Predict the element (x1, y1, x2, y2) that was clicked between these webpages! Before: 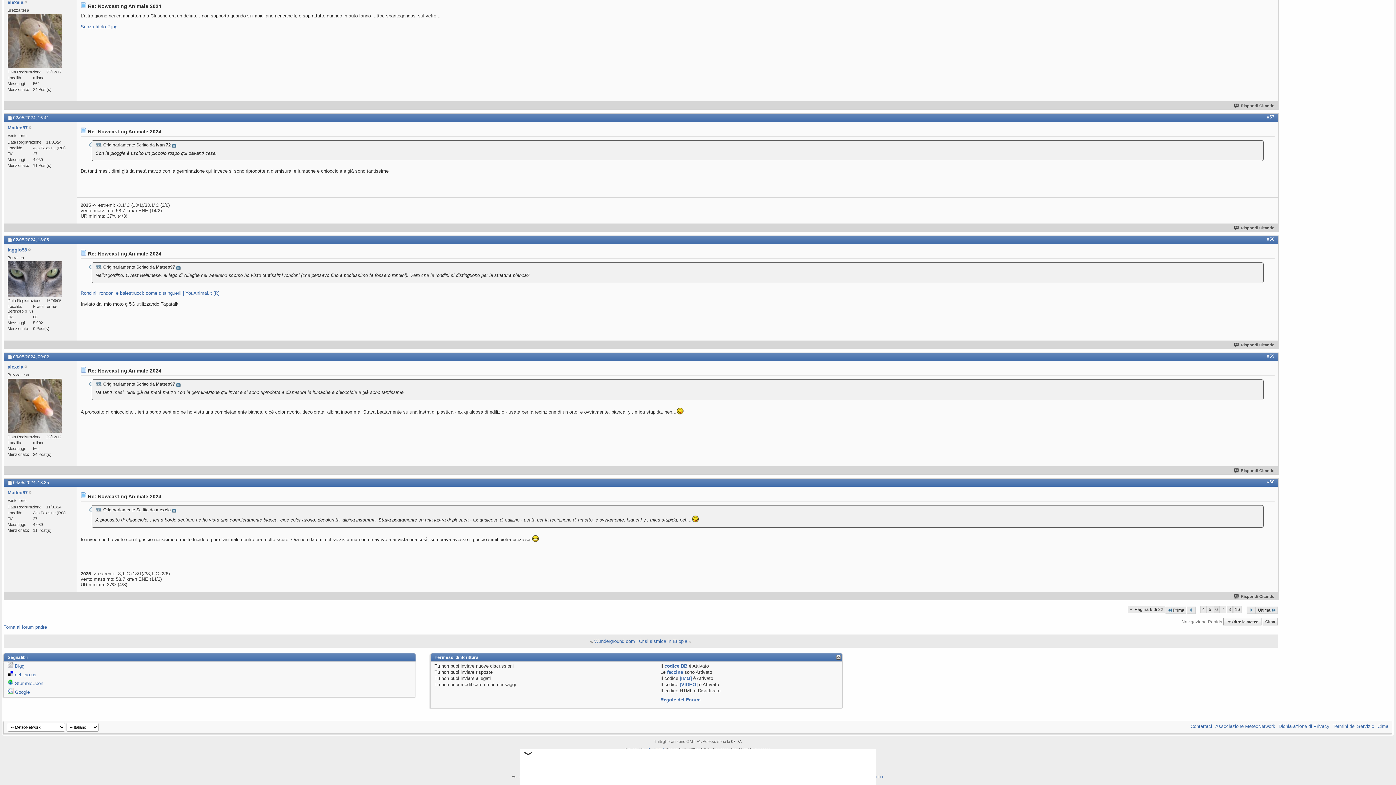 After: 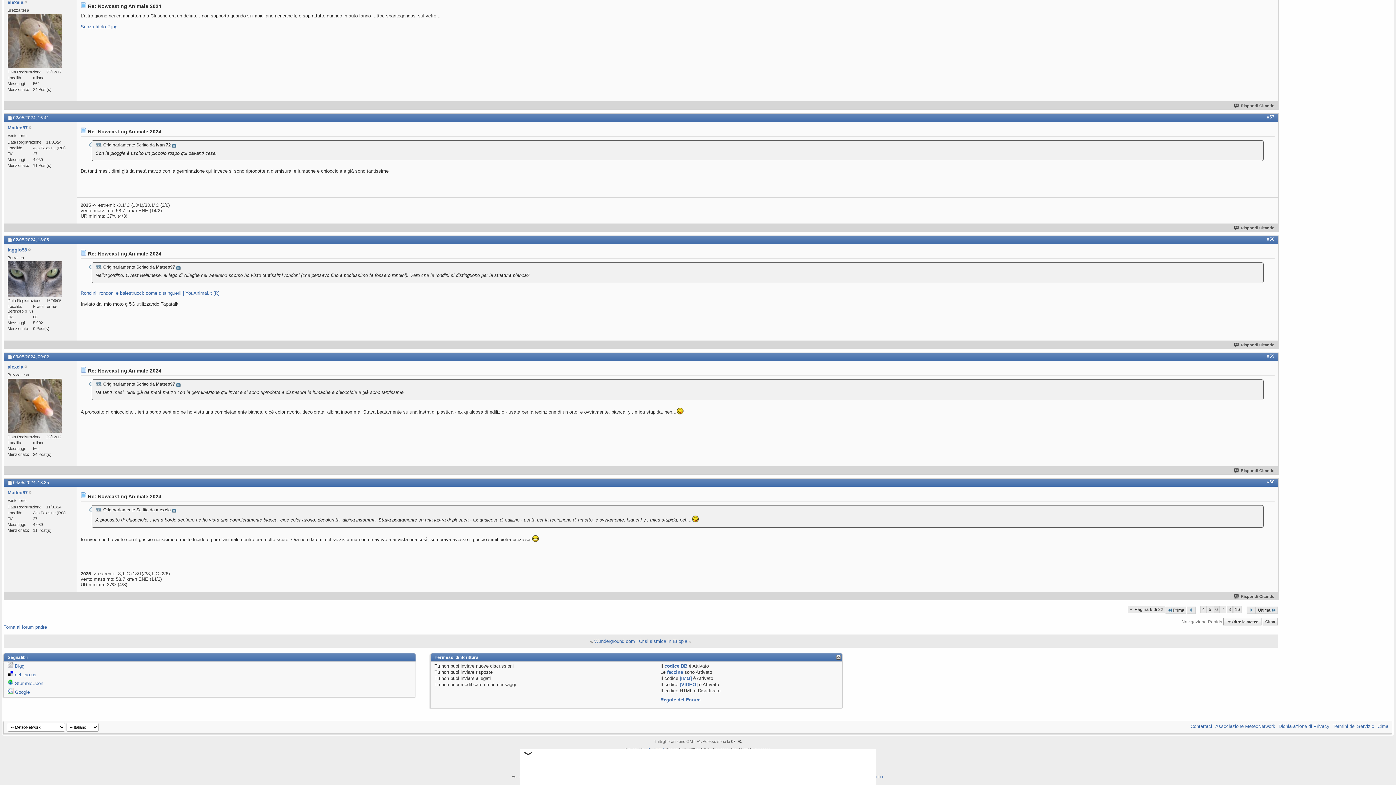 Action: bbox: (1267, 353, 1274, 359) label: #59